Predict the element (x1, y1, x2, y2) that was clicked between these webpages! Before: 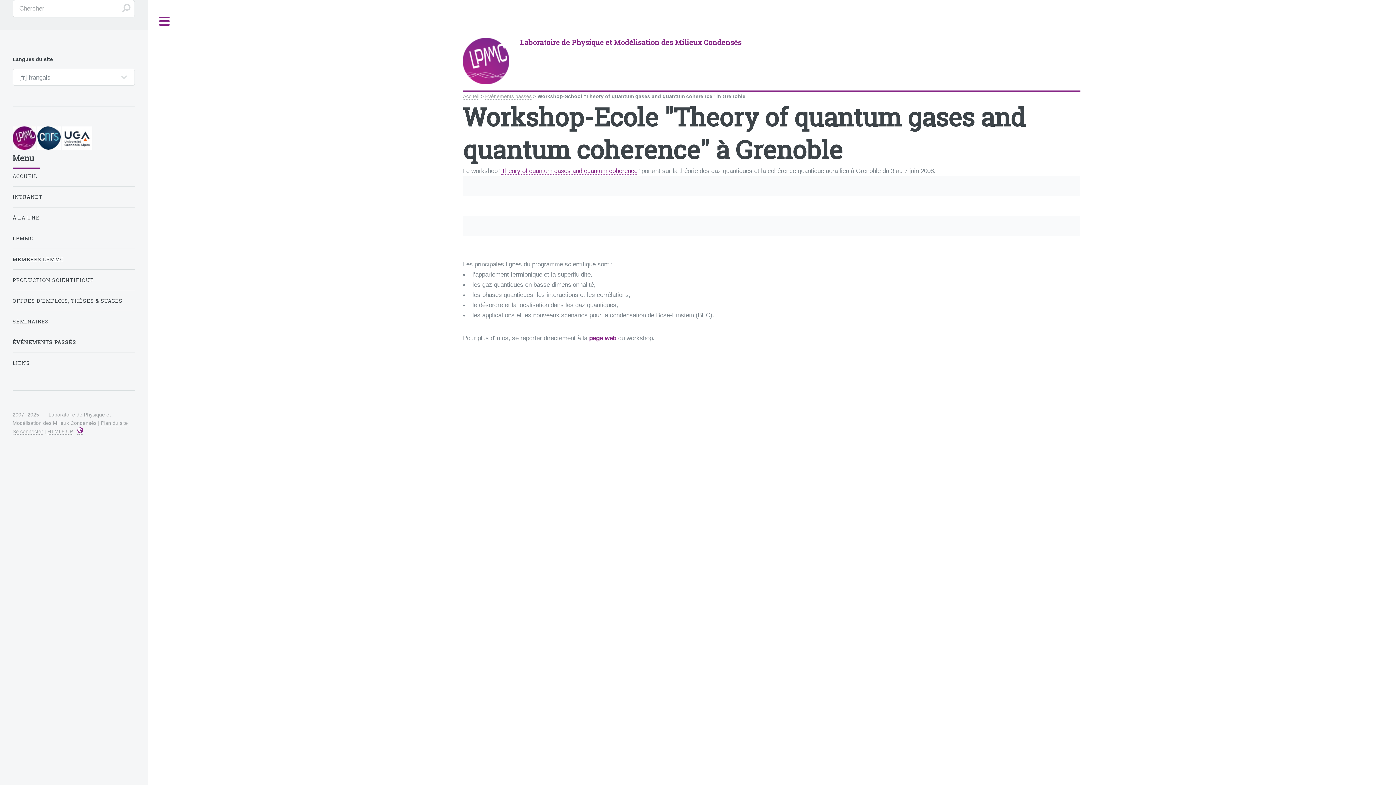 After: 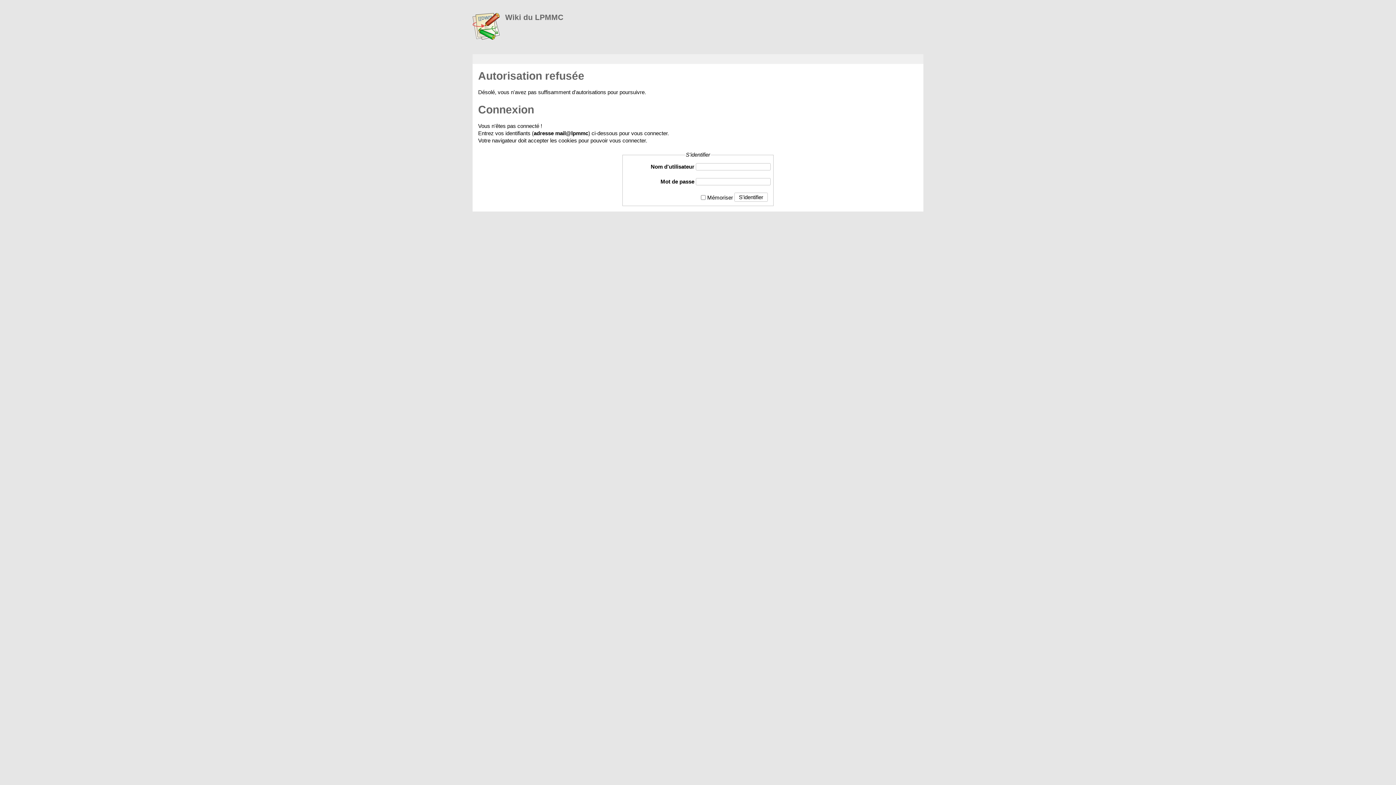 Action: bbox: (12, 189, 134, 204) label: INTRANET